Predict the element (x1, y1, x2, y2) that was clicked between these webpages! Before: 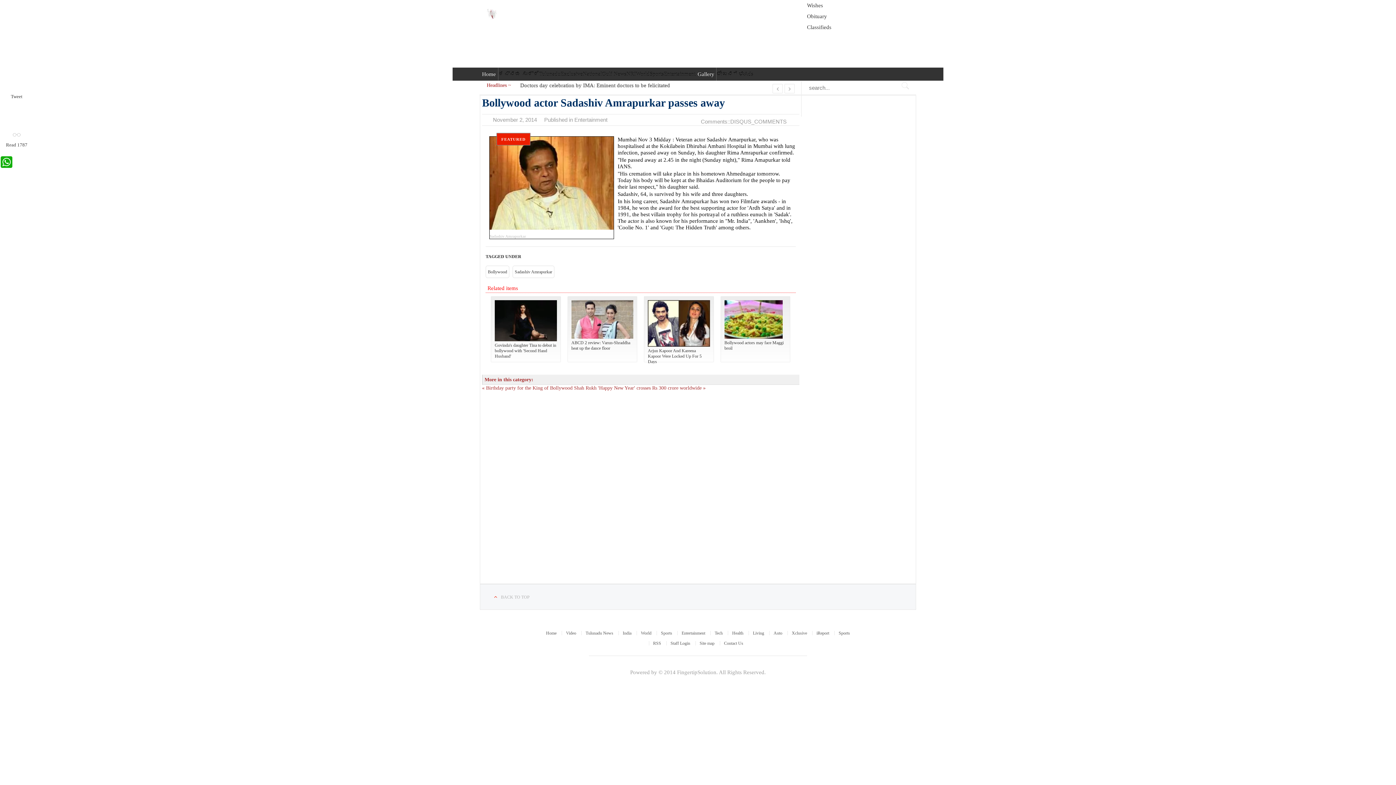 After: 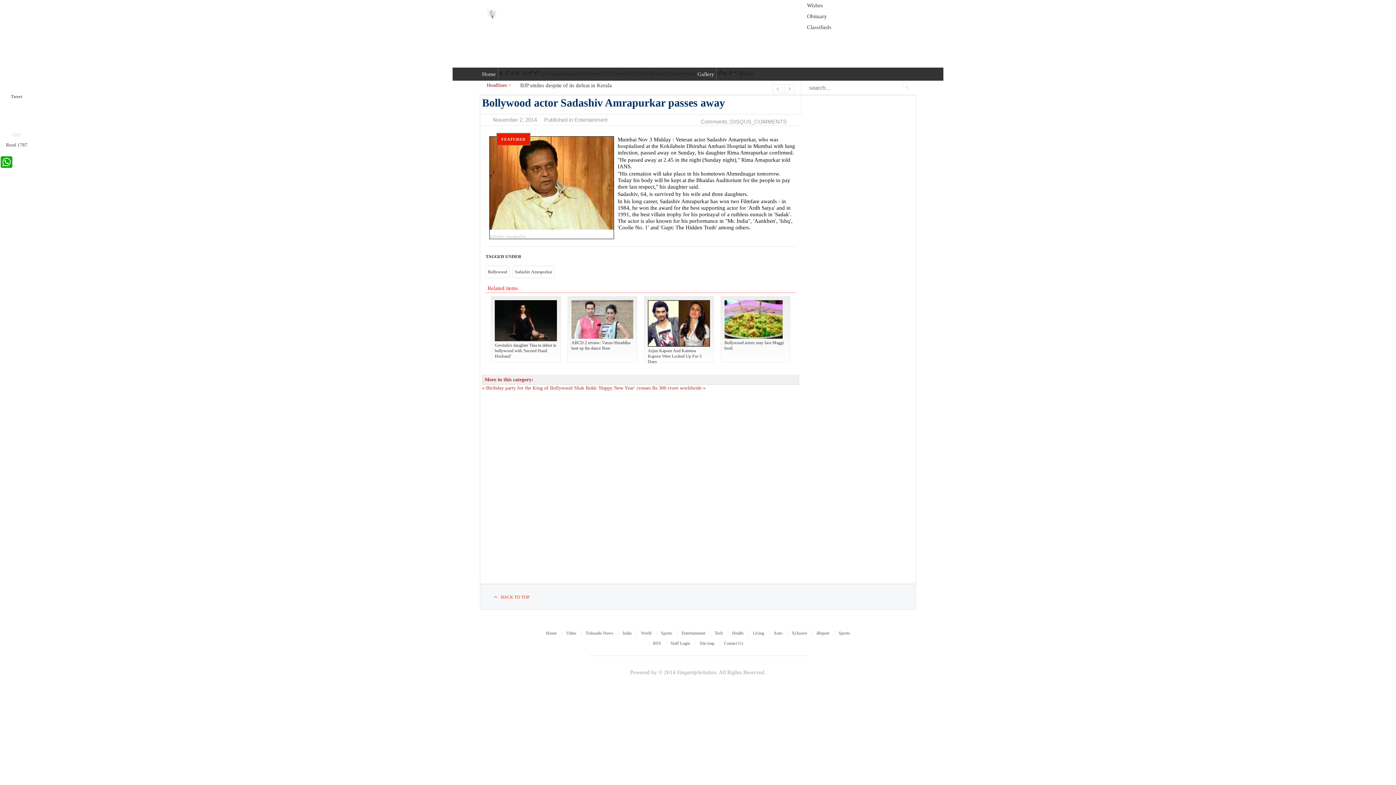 Action: bbox: (494, 594, 529, 599) label: BACK TO TOP